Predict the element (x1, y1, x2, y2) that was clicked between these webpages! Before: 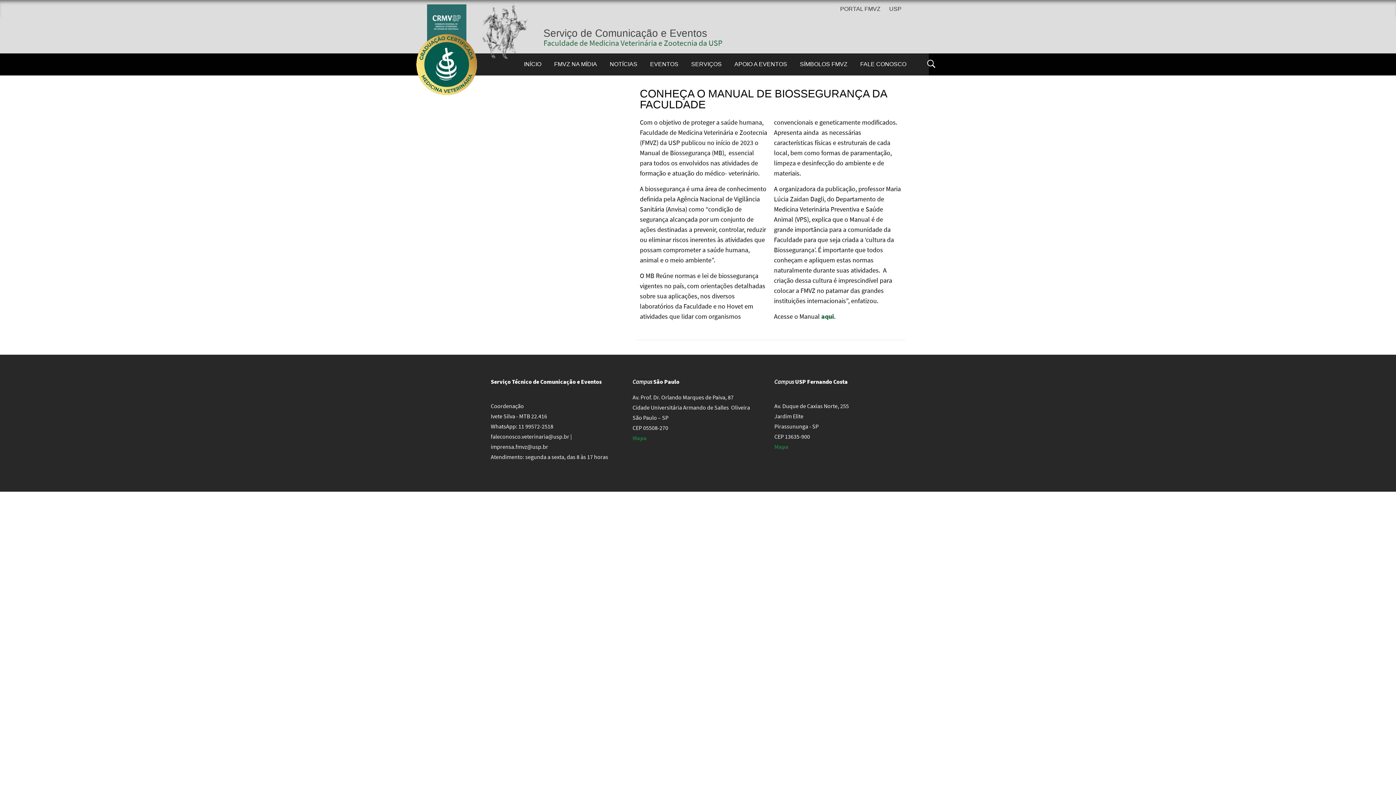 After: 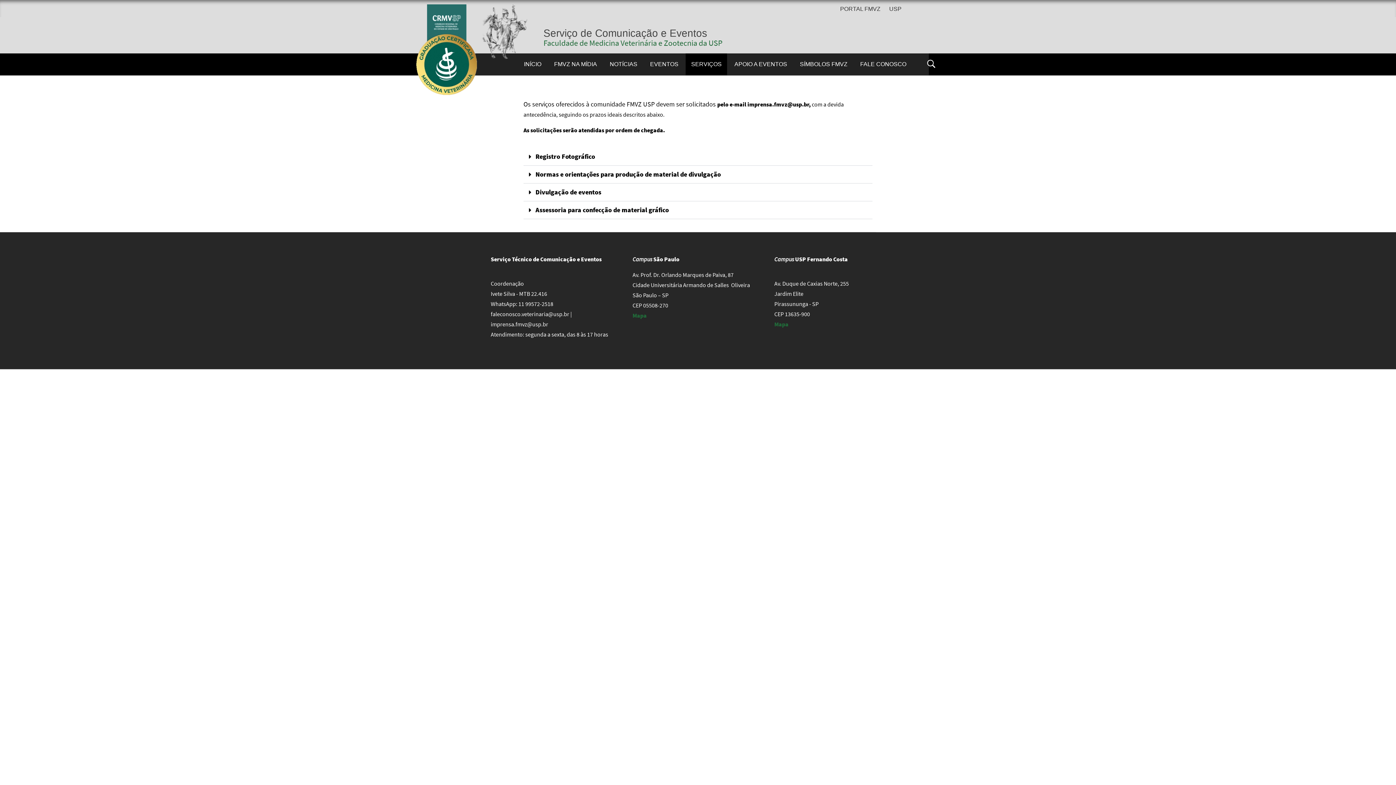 Action: bbox: (685, 53, 727, 75) label: SERVIÇOS